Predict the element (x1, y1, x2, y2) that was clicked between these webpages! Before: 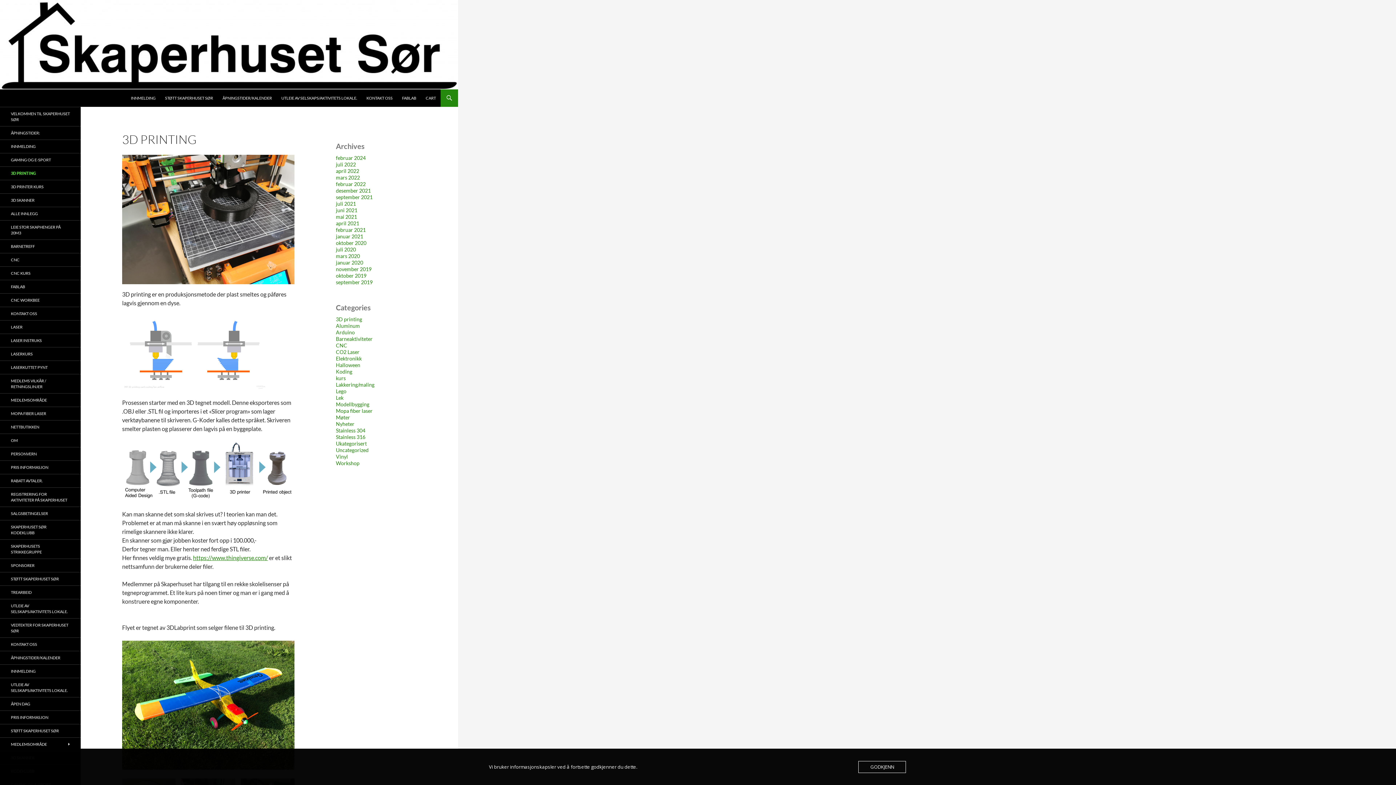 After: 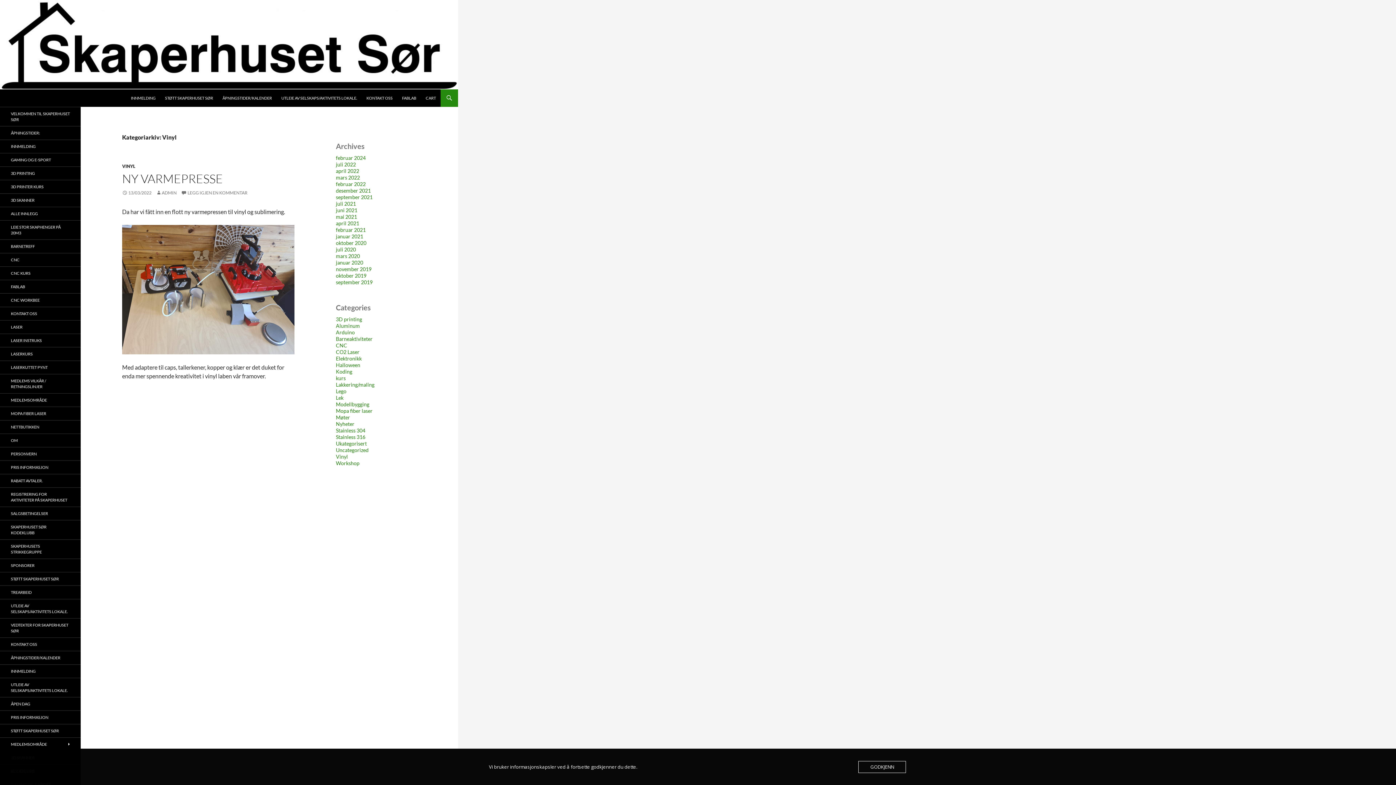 Action: label: Vinyl bbox: (336, 453, 348, 460)